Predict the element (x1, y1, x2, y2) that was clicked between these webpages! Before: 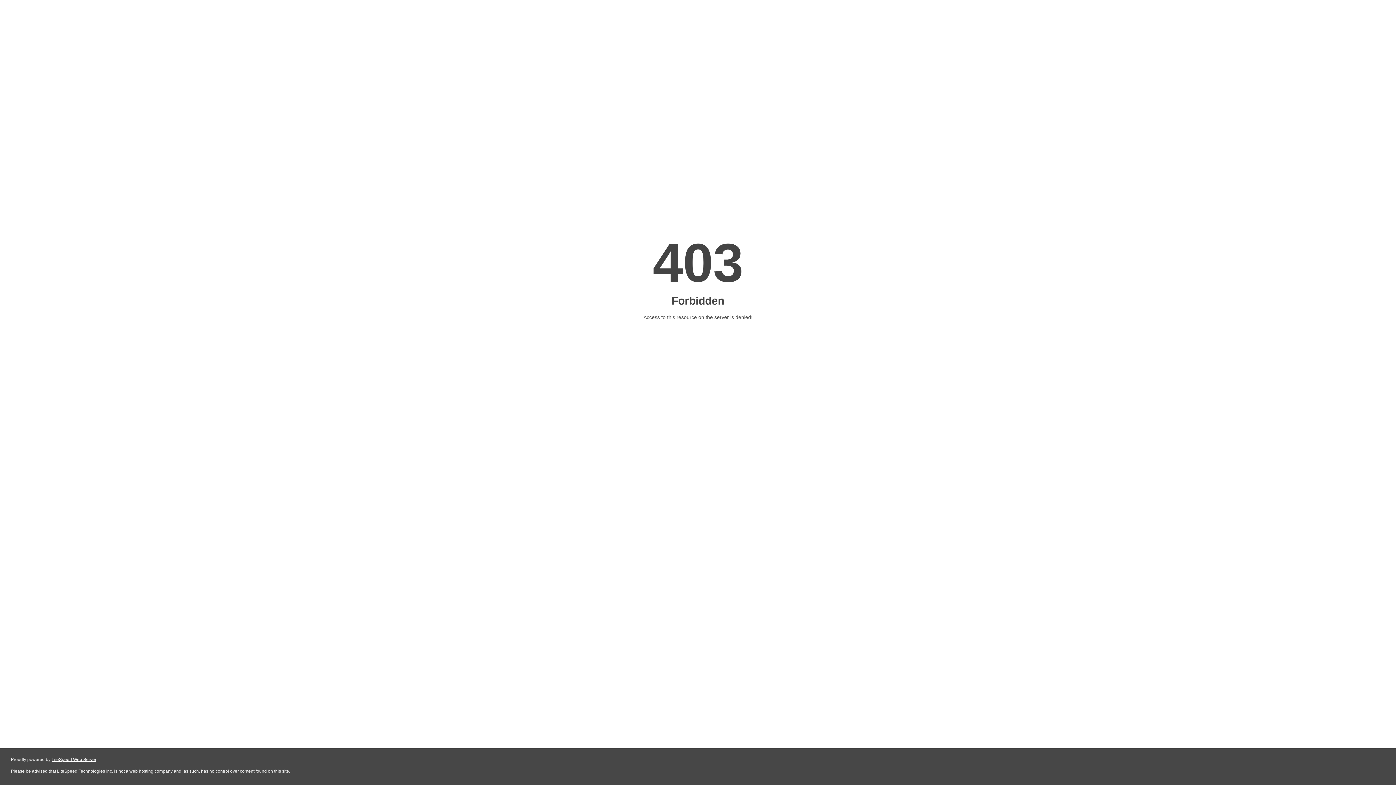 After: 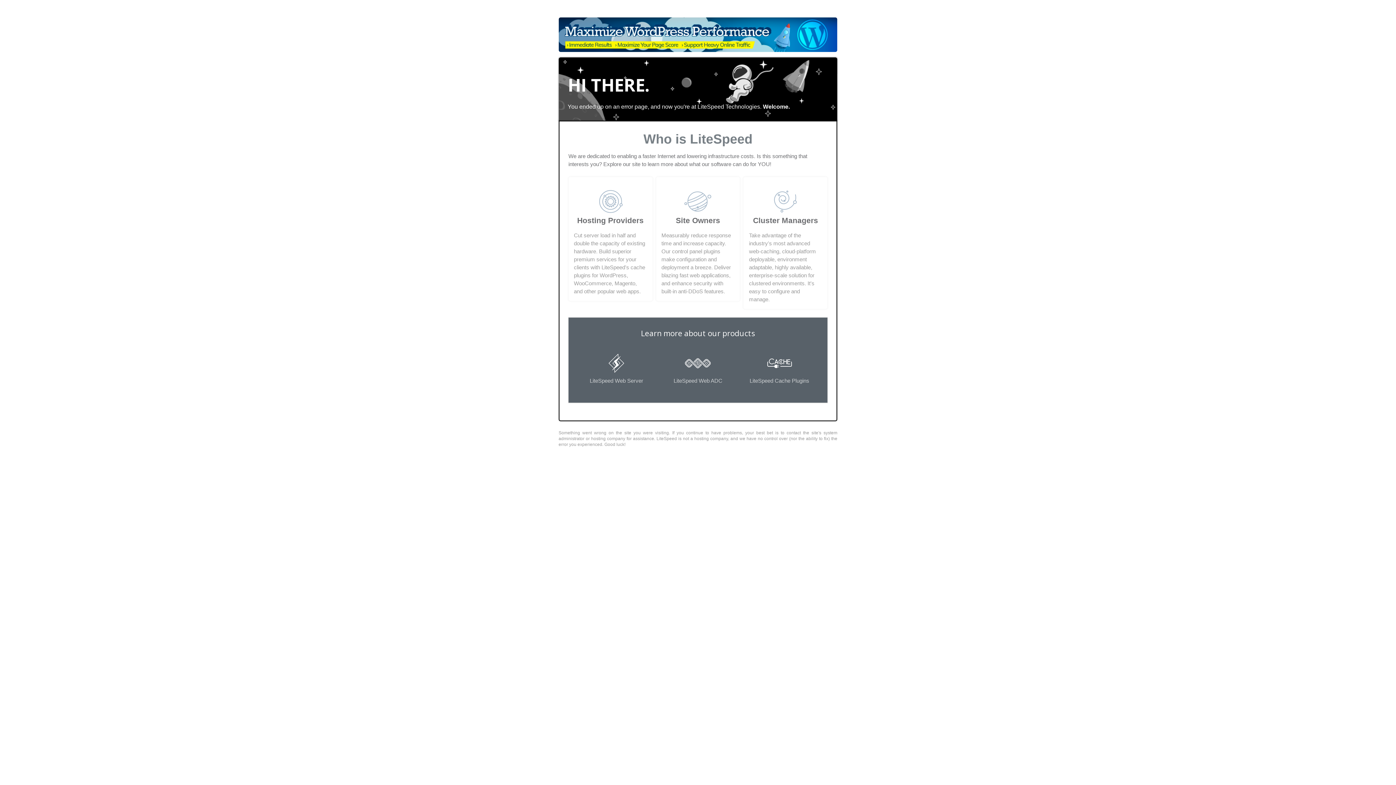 Action: label: LiteSpeed Web Server bbox: (51, 757, 96, 762)